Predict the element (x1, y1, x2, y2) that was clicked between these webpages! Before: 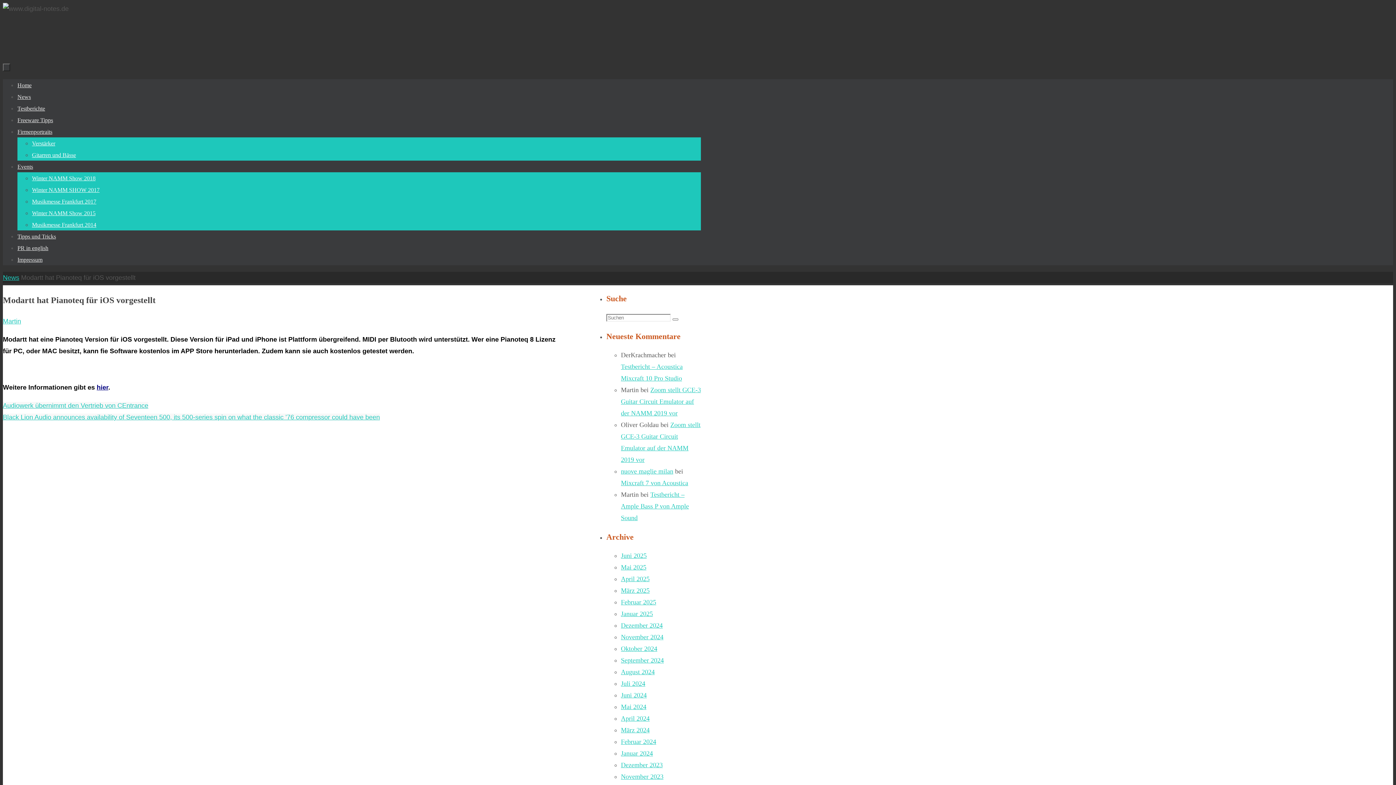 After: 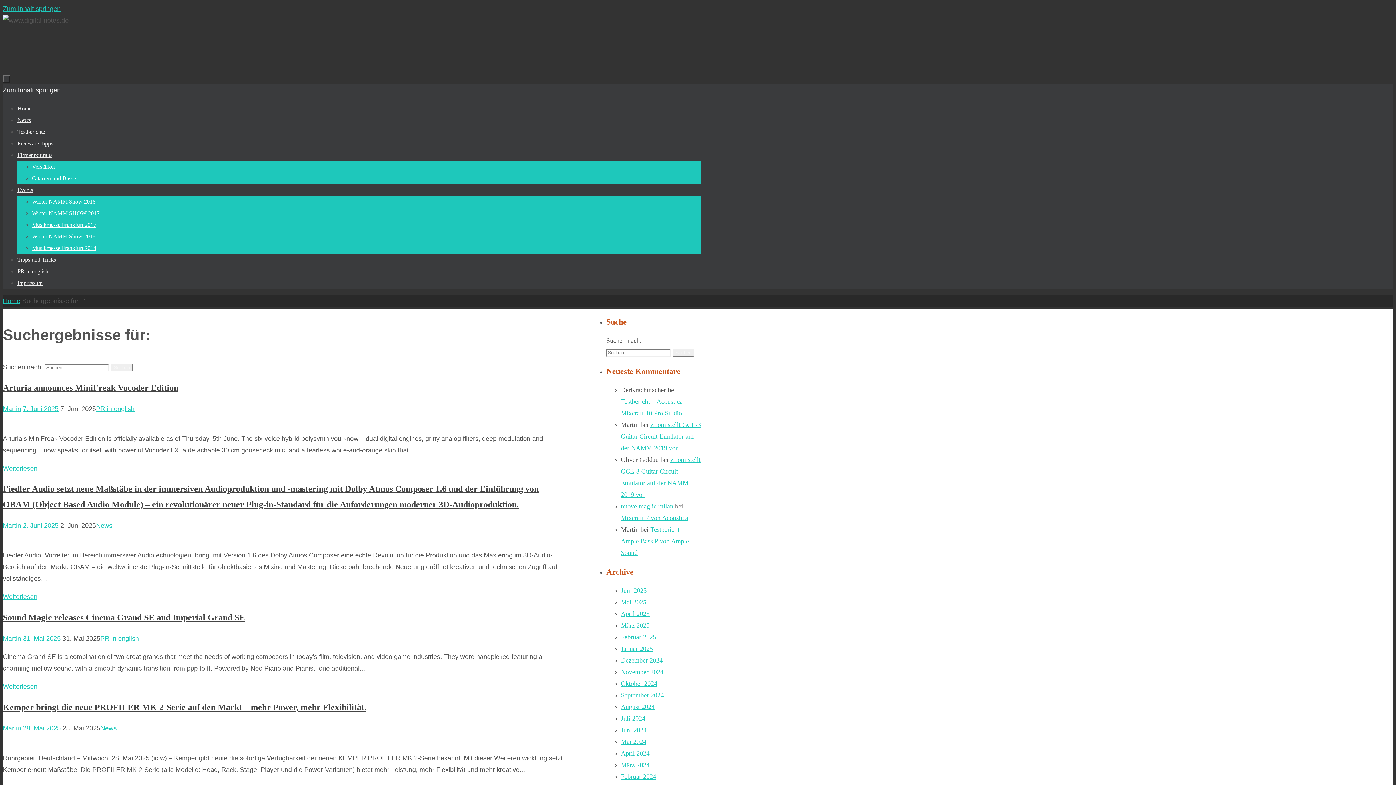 Action: bbox: (672, 318, 678, 320) label: Suchen